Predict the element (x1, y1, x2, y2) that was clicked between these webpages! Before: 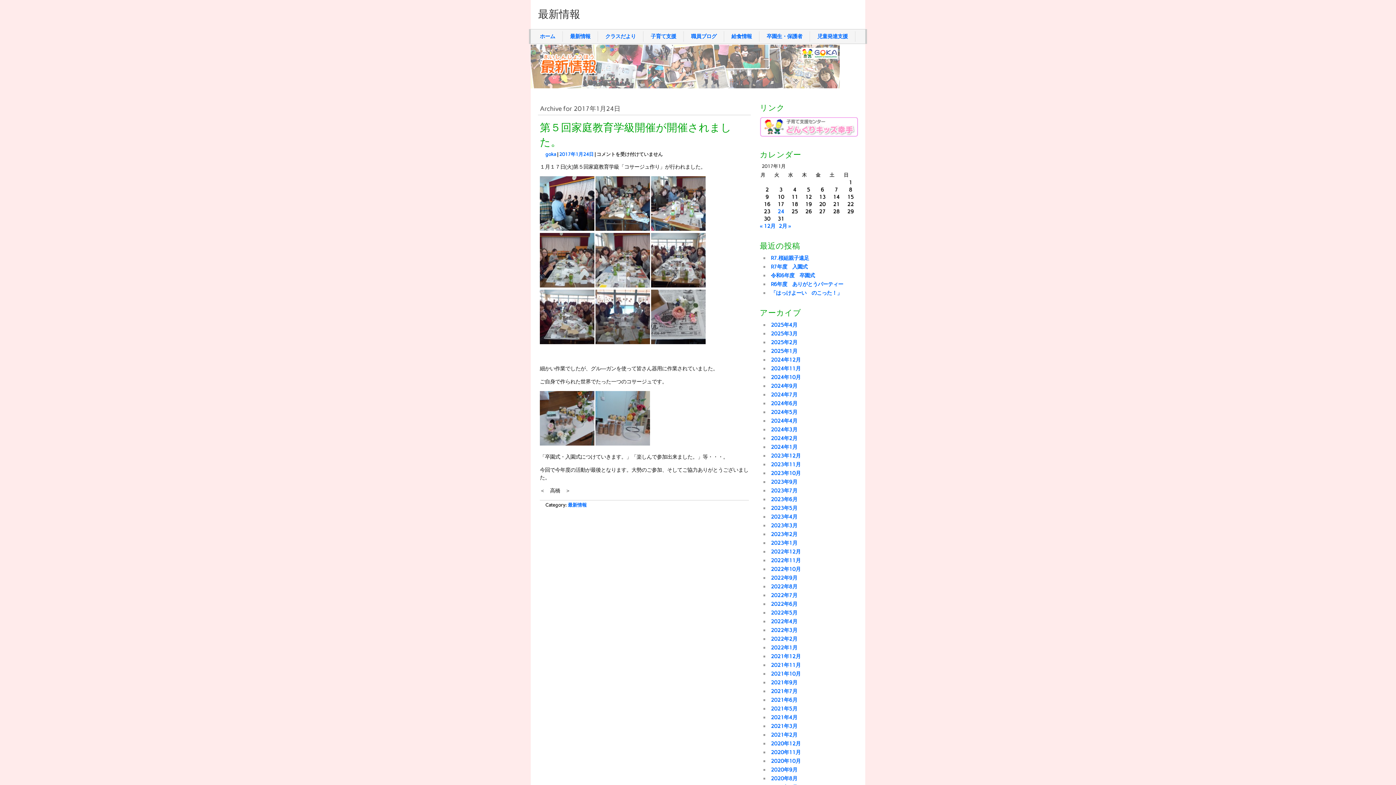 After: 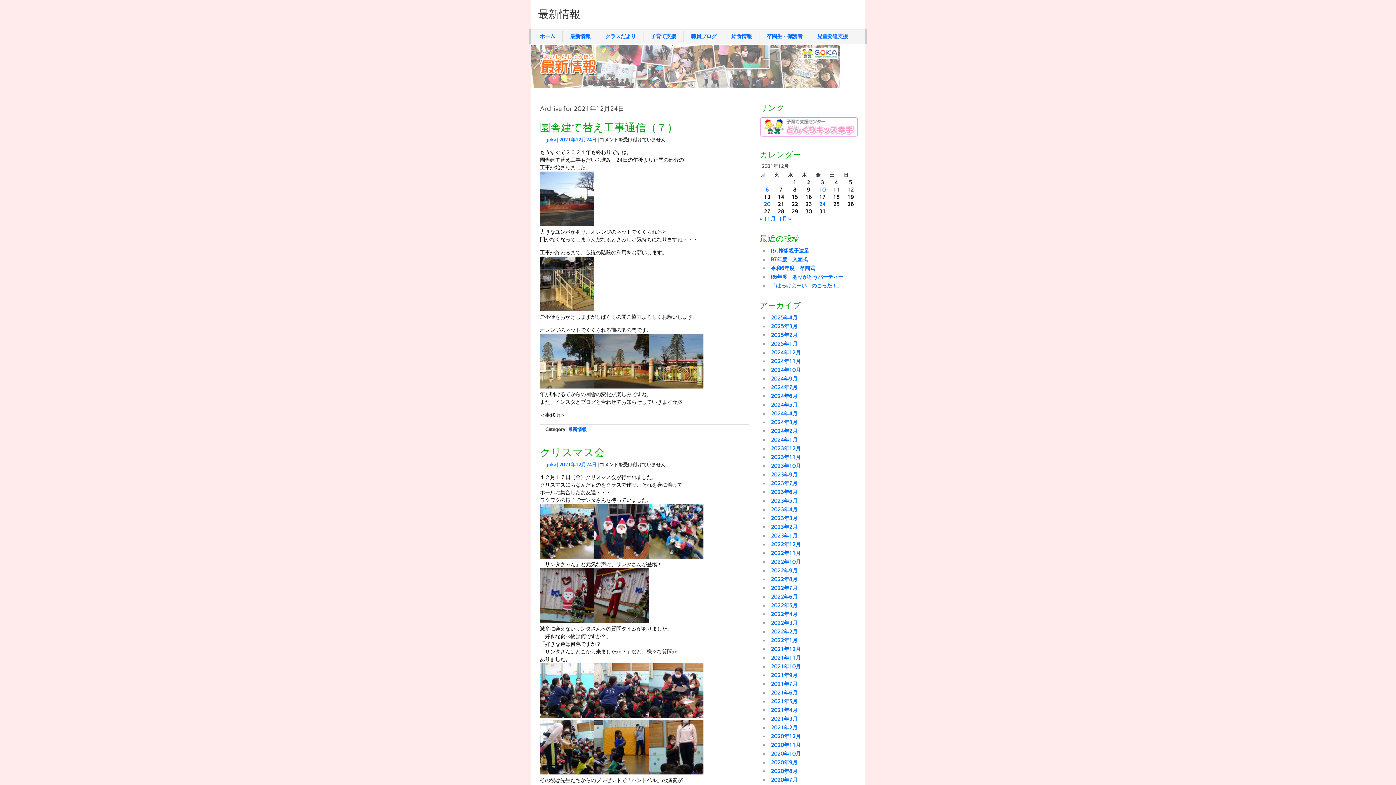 Action: bbox: (771, 653, 800, 660) label: 2021年12月